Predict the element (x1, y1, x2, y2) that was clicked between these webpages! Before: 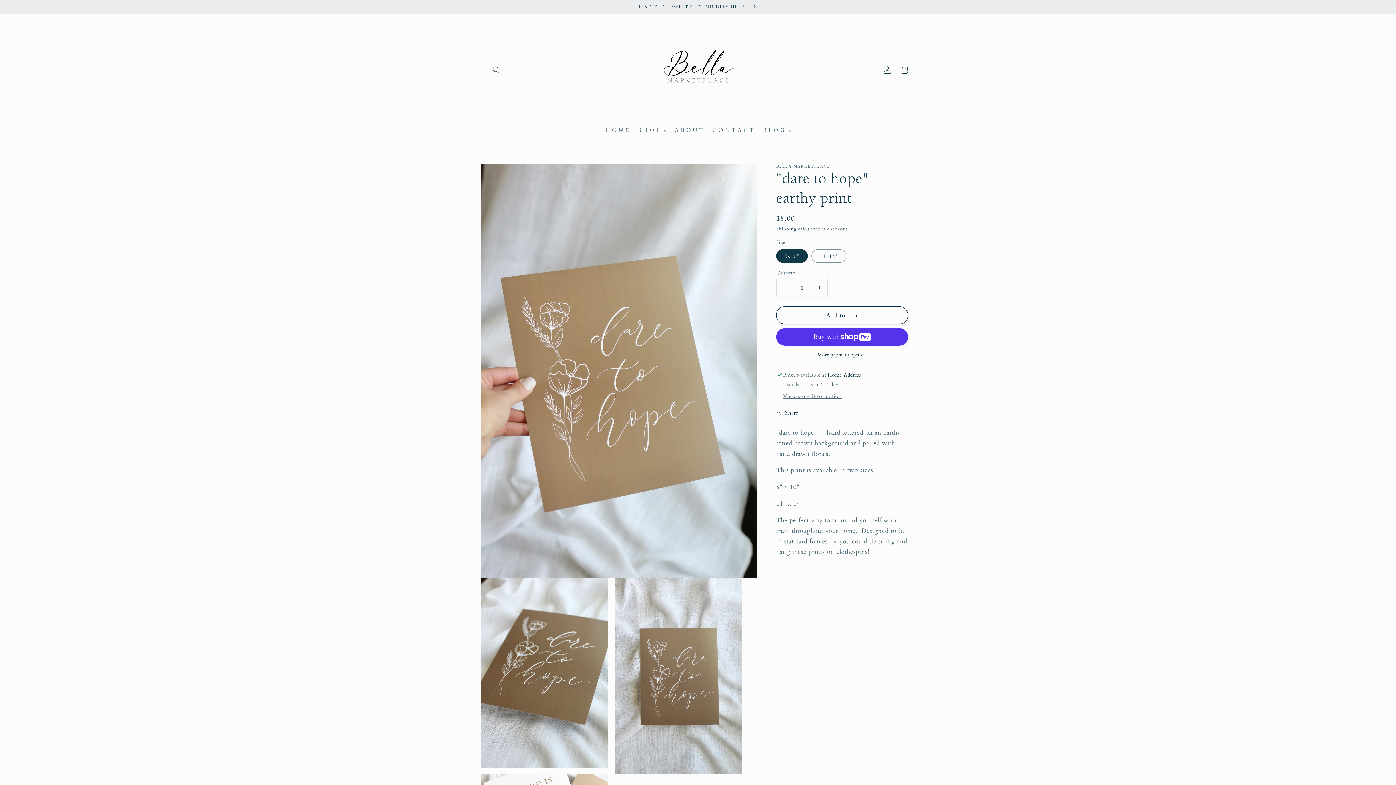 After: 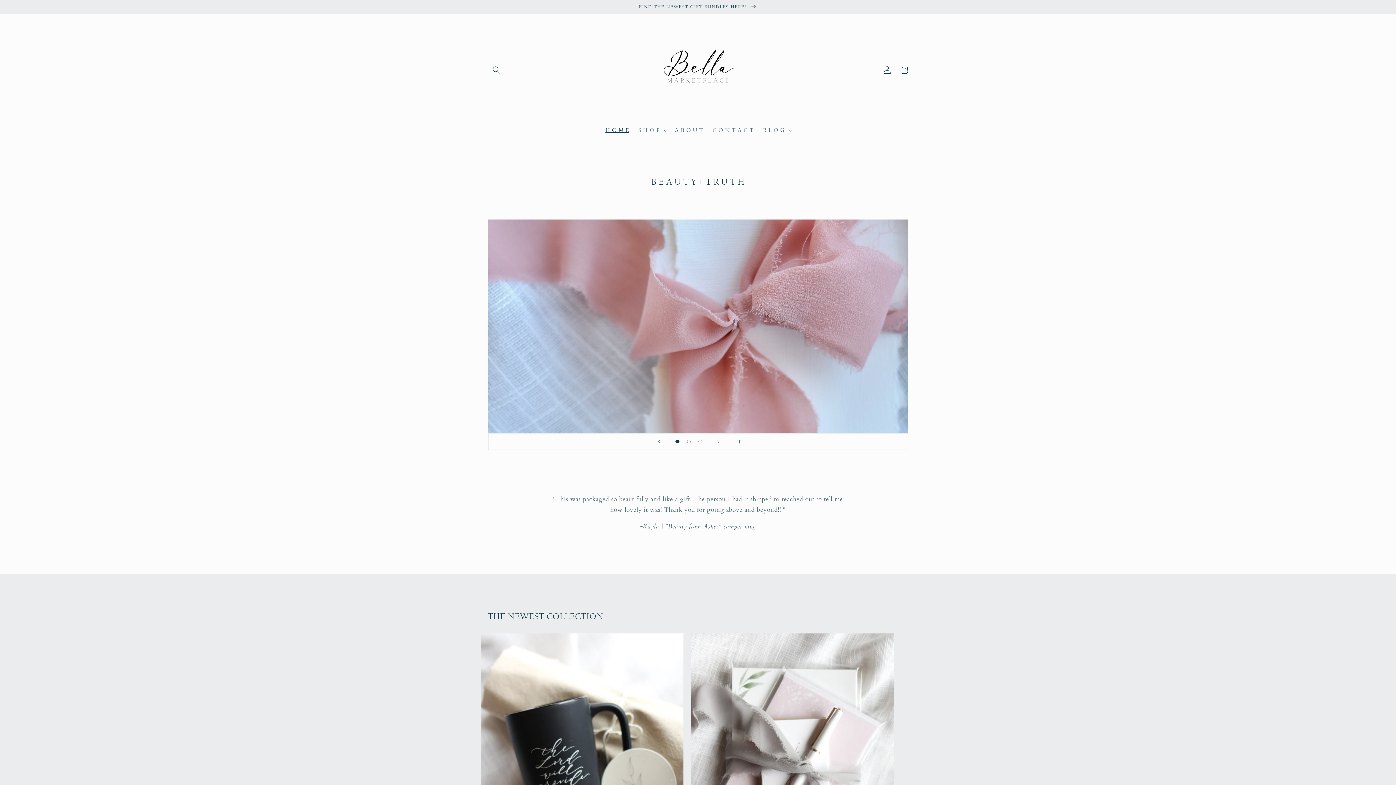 Action: bbox: (649, 21, 746, 118)